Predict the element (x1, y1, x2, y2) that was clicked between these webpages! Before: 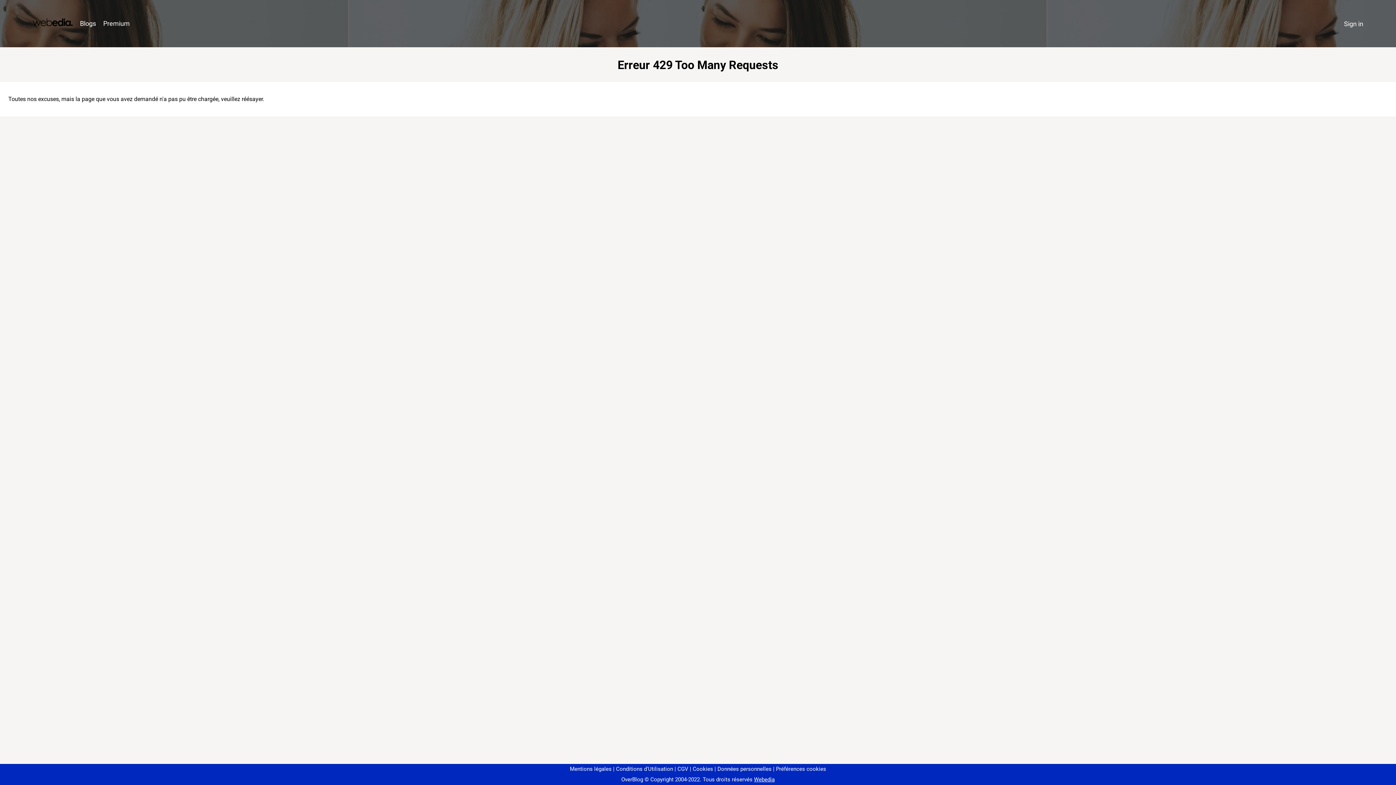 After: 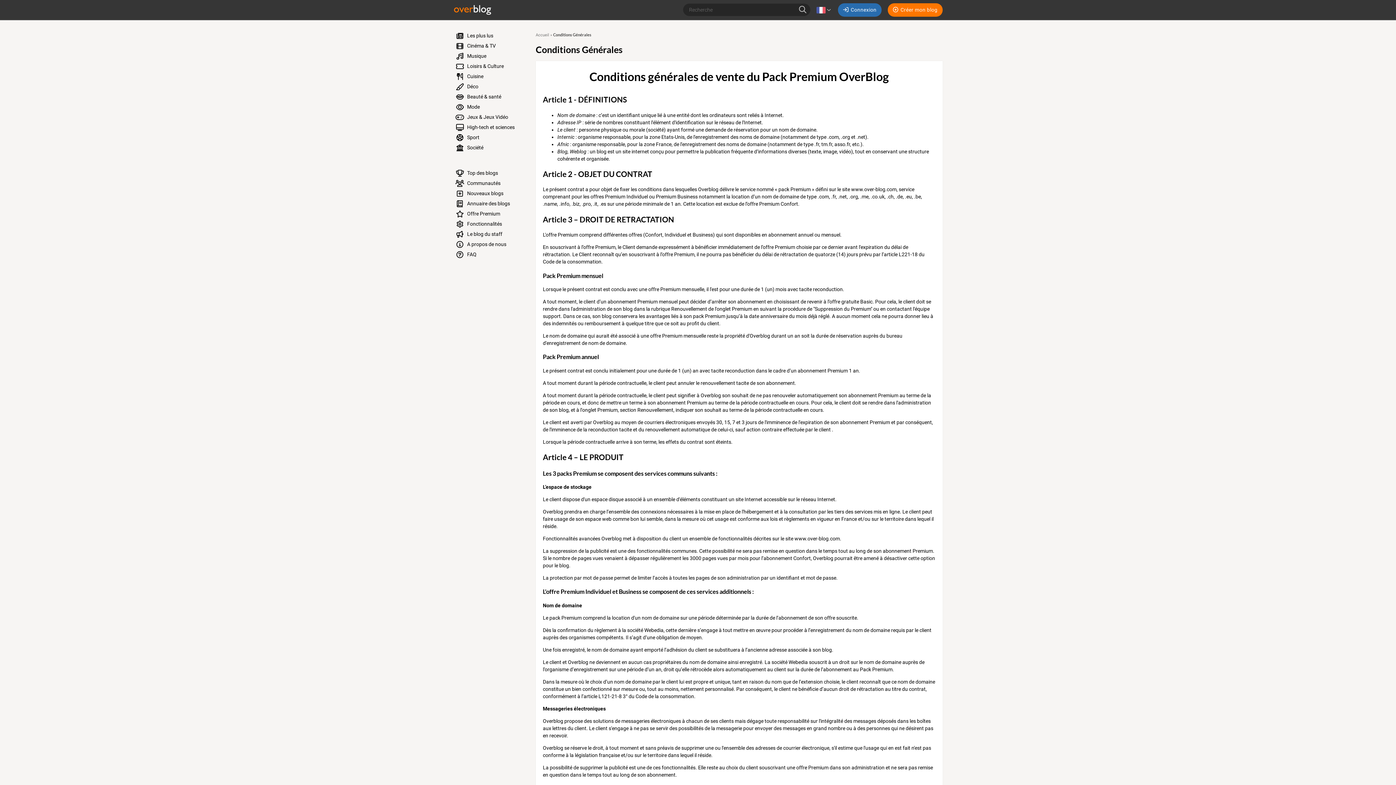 Action: bbox: (674, 766, 688, 772) label: CGV